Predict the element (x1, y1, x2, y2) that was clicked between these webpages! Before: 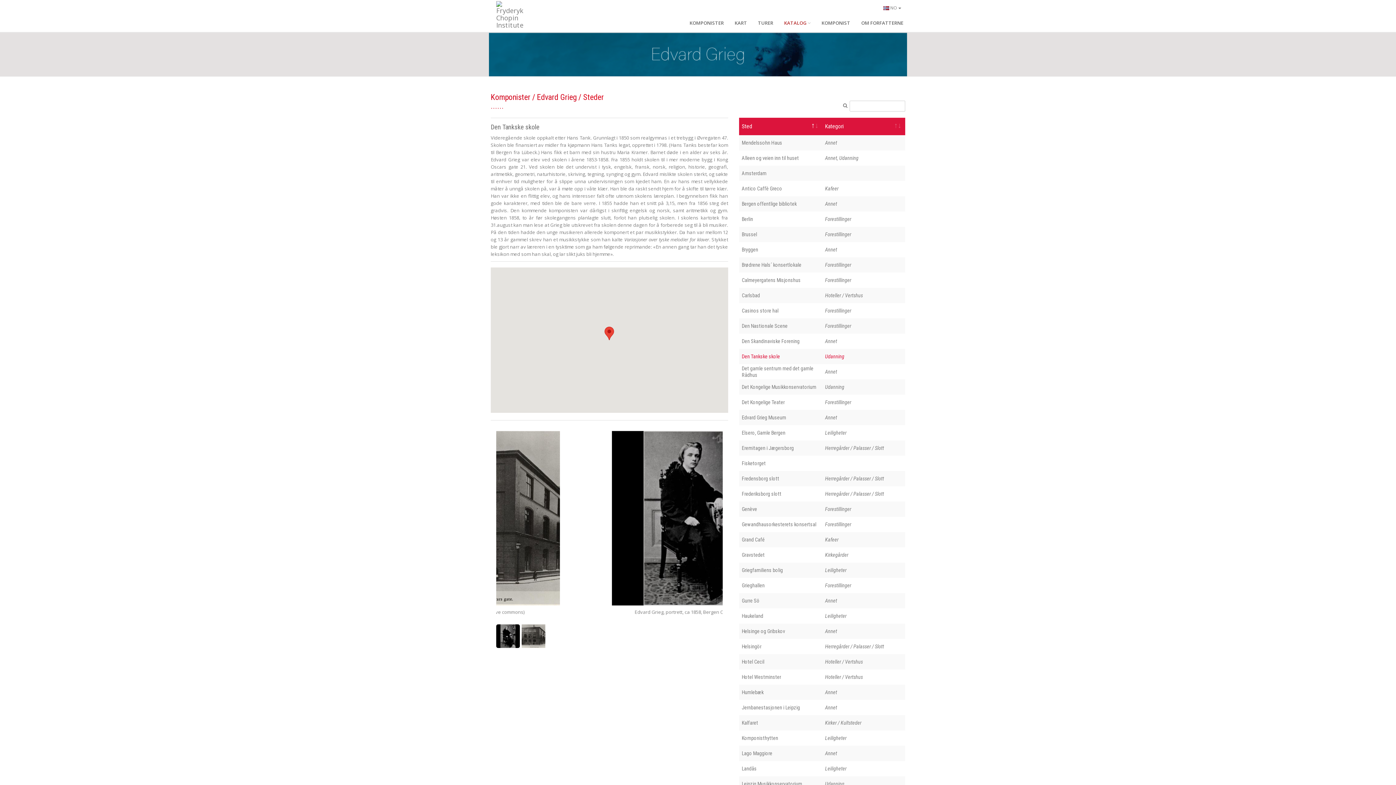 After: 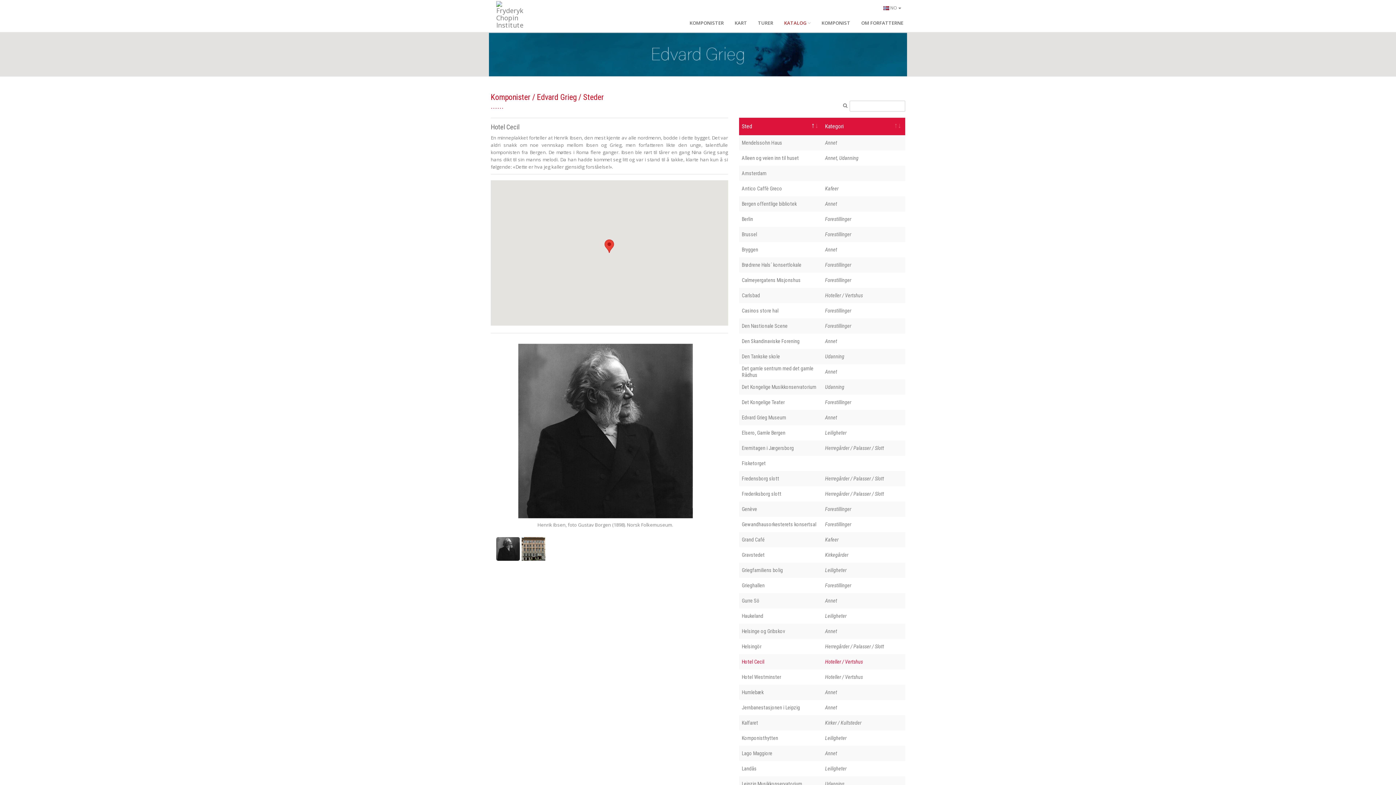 Action: label: Hotel Cecil bbox: (742, 658, 822, 665)